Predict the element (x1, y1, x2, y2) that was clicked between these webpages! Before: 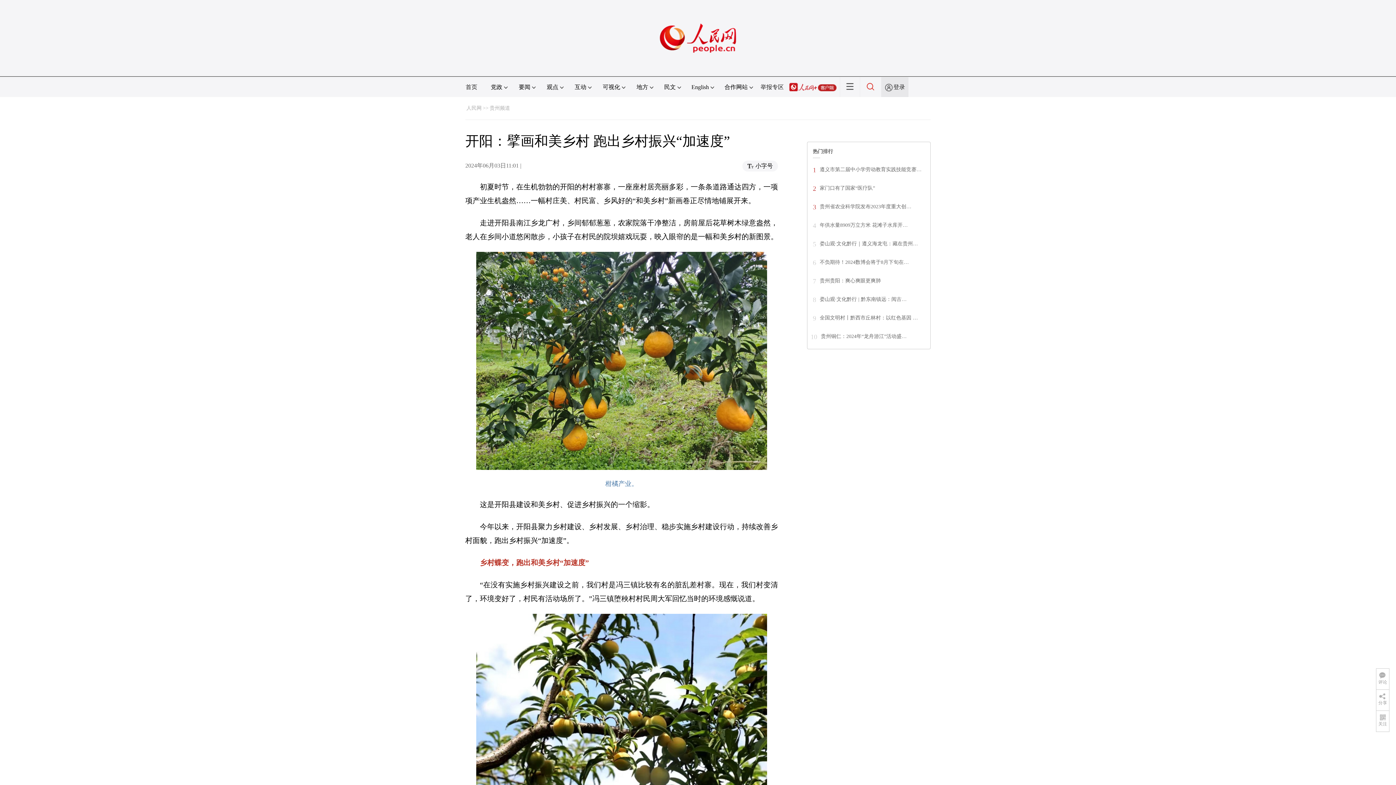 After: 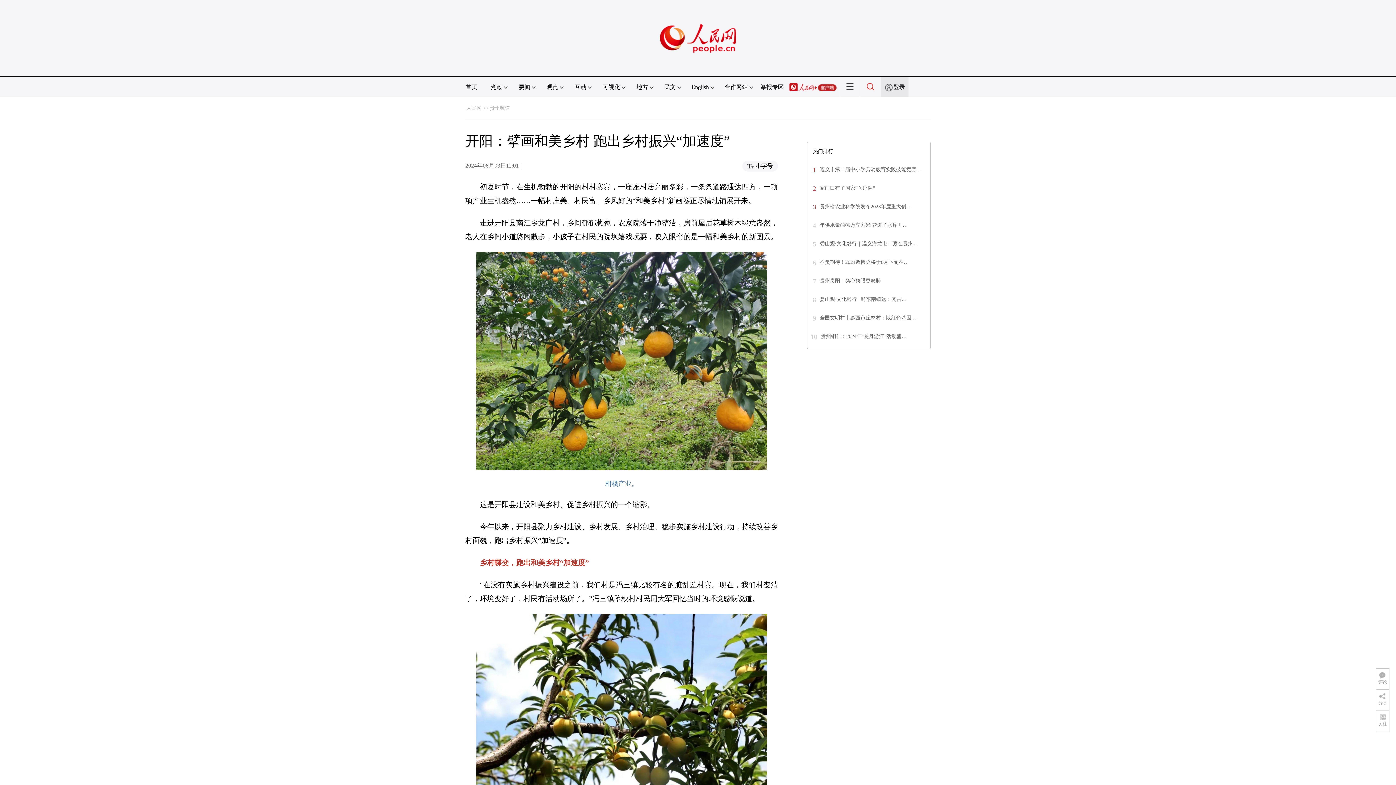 Action: bbox: (789, 84, 836, 90)